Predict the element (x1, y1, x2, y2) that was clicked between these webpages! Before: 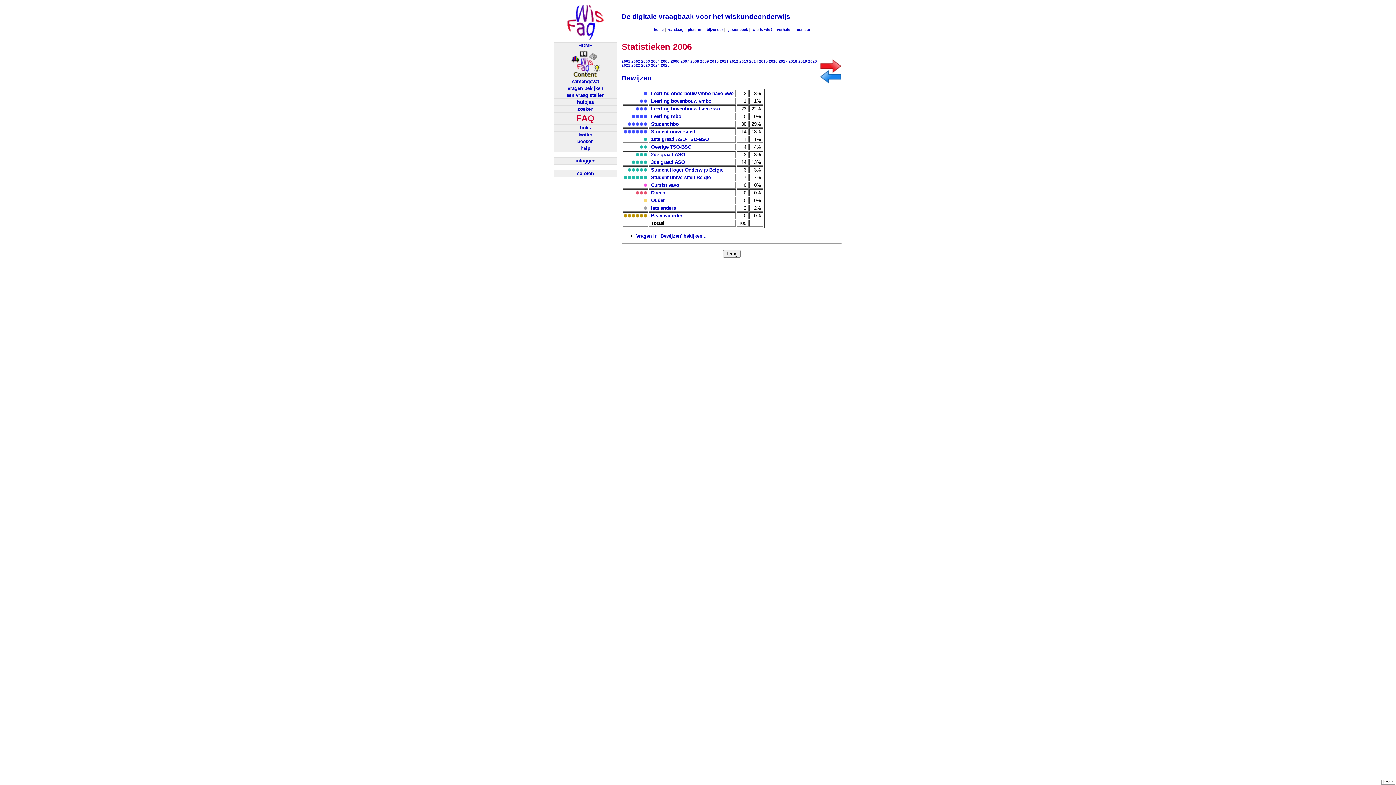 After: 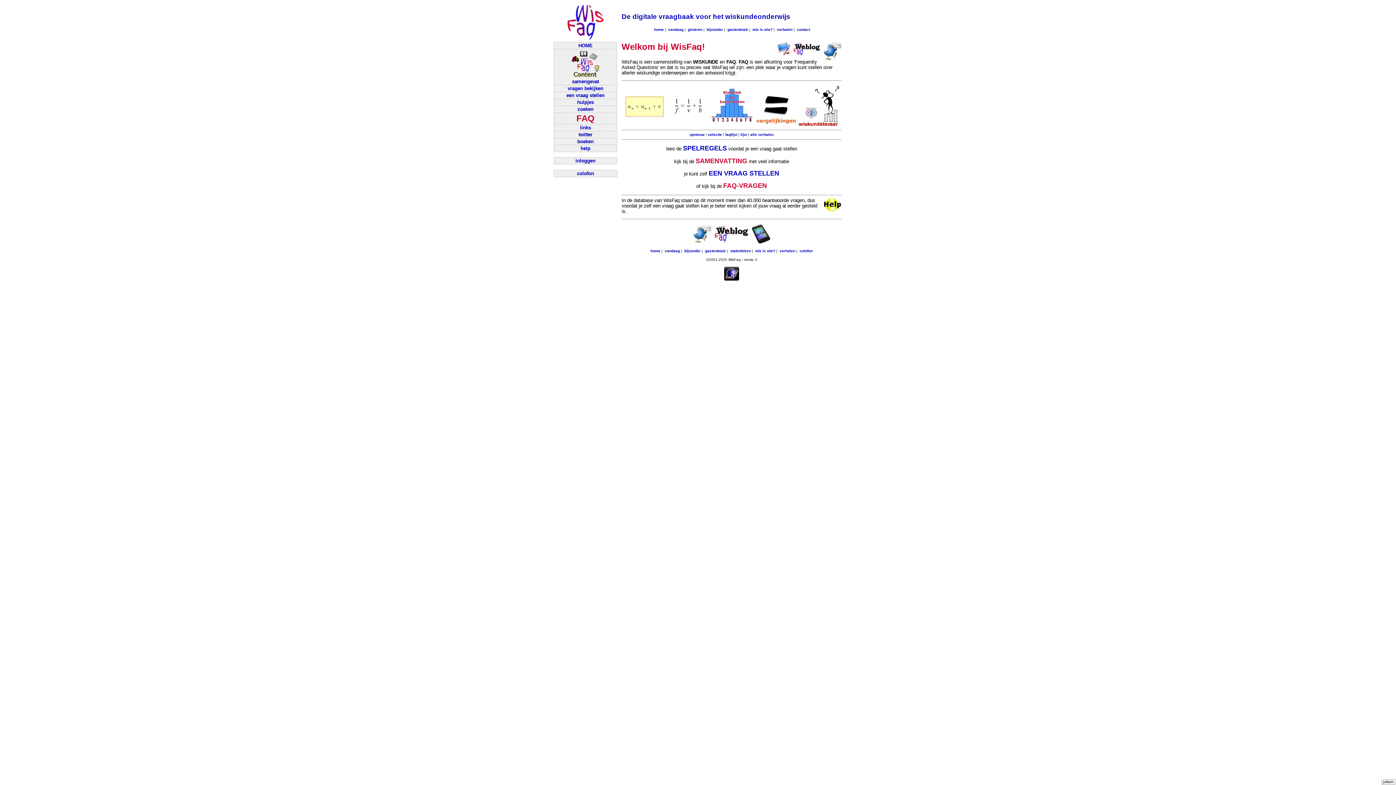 Action: bbox: (654, 27, 664, 31) label: home